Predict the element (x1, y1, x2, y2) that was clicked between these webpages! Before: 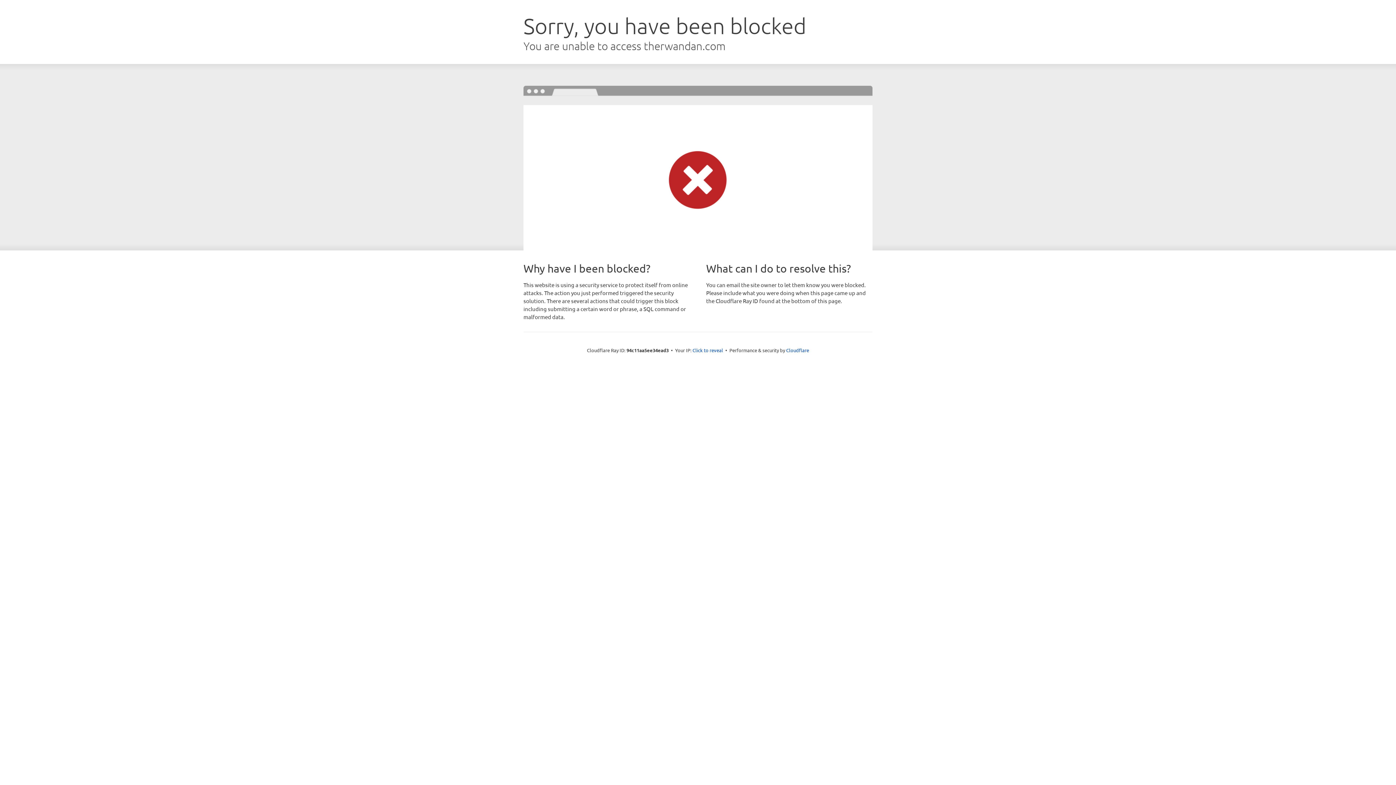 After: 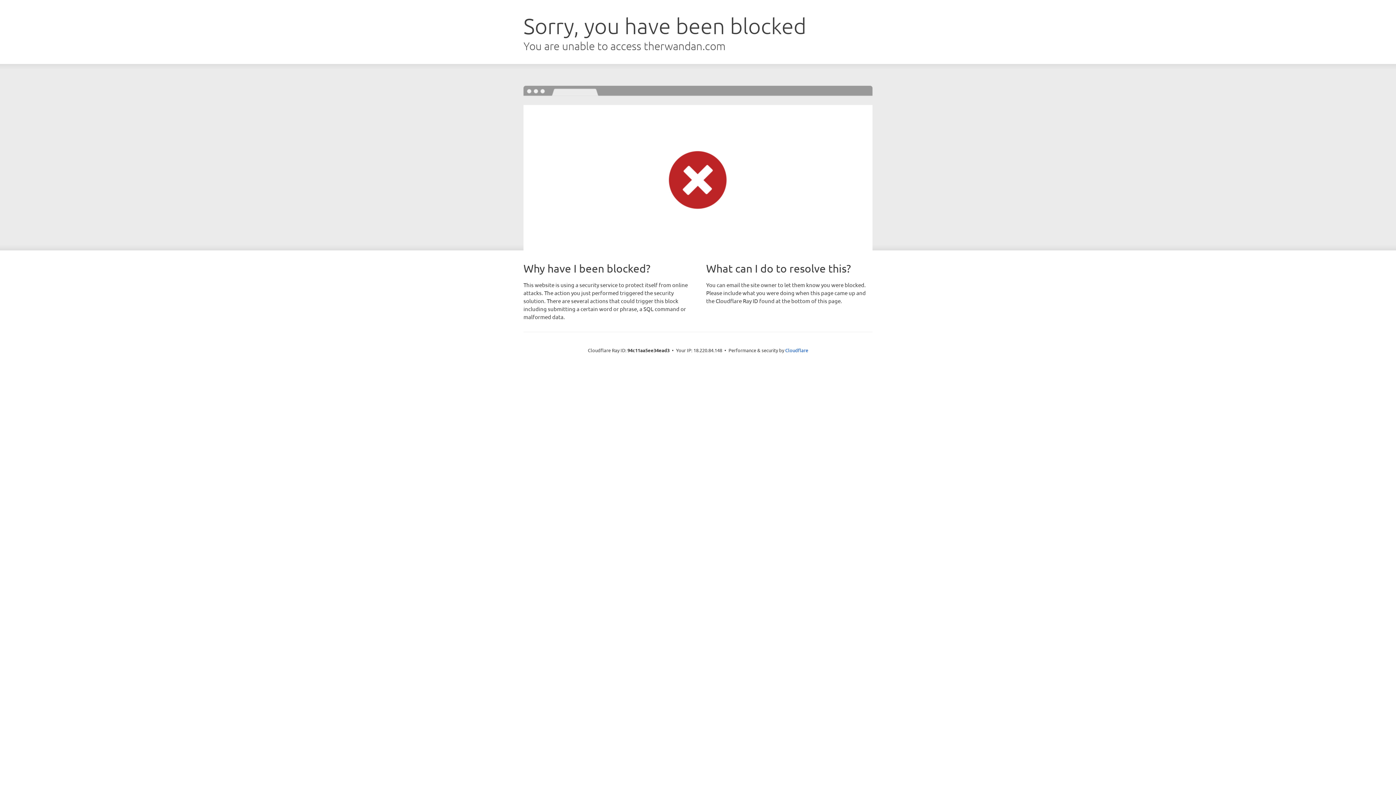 Action: label: Click to reveal bbox: (692, 346, 723, 353)